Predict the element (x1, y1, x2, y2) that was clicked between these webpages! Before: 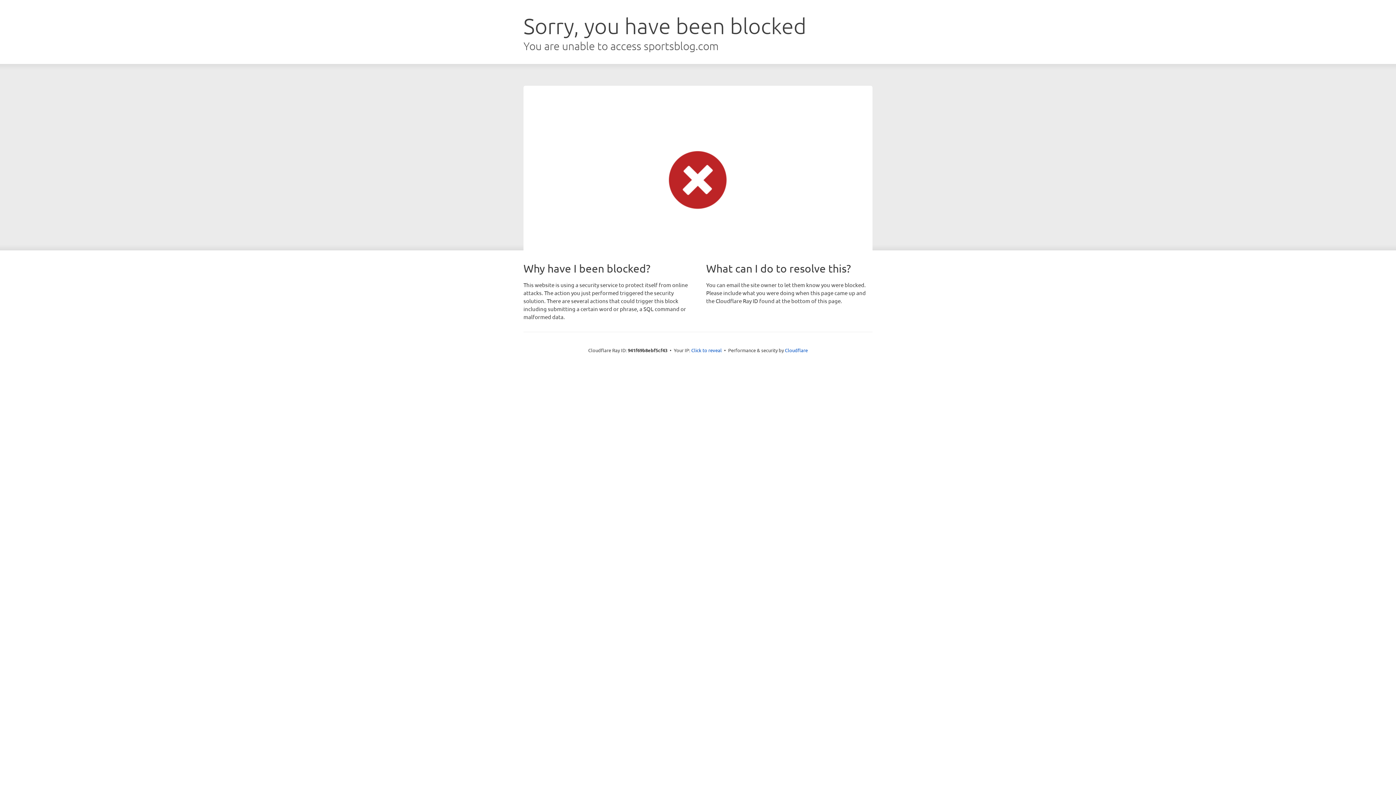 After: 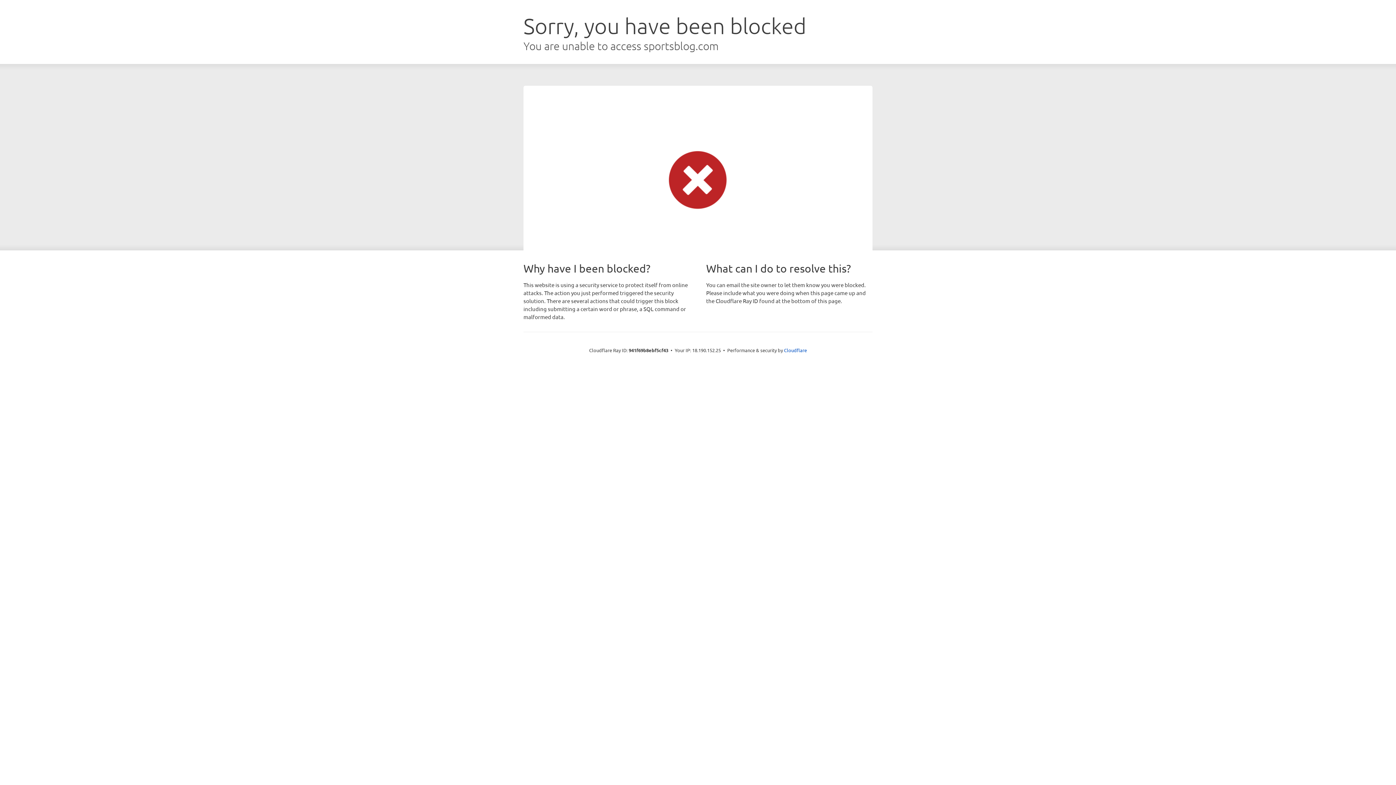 Action: bbox: (691, 346, 722, 353) label: Click to reveal